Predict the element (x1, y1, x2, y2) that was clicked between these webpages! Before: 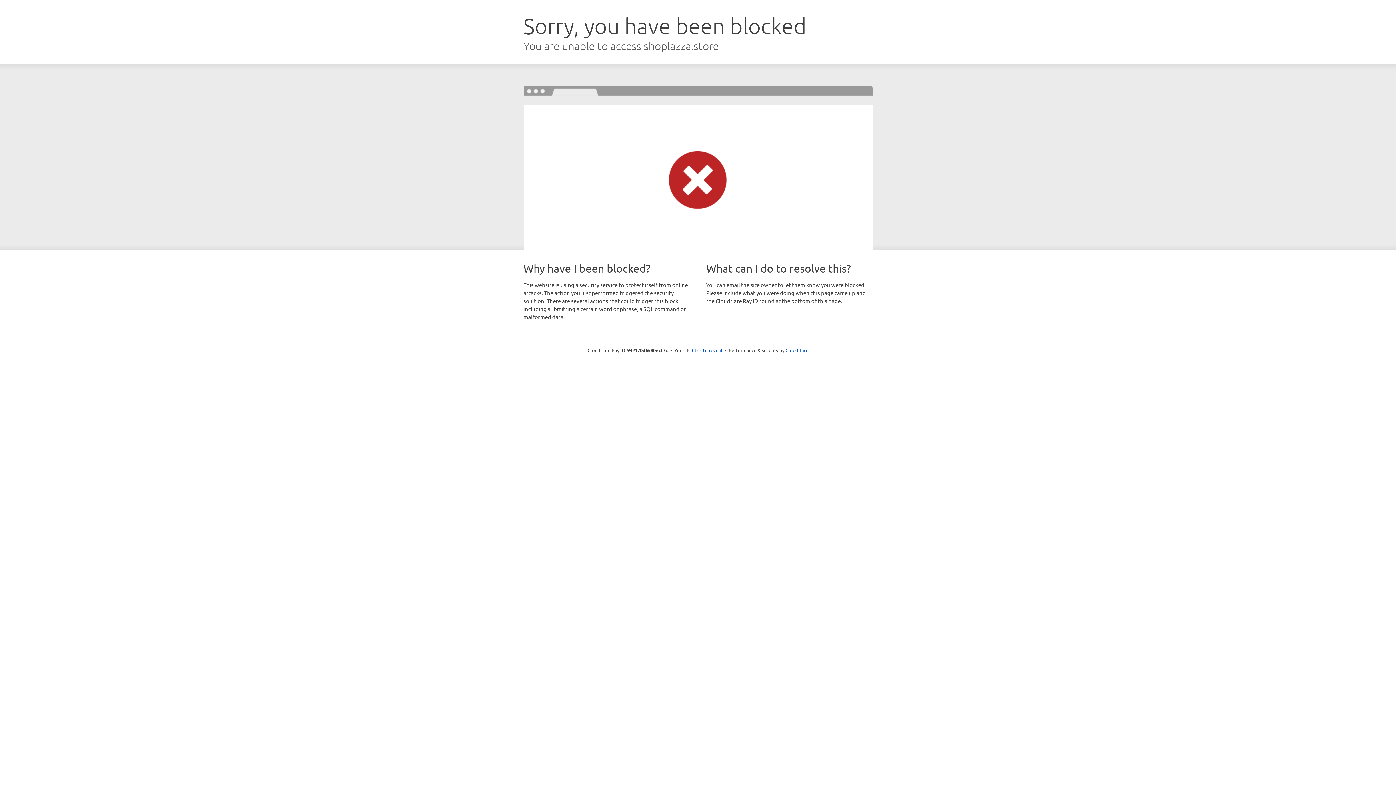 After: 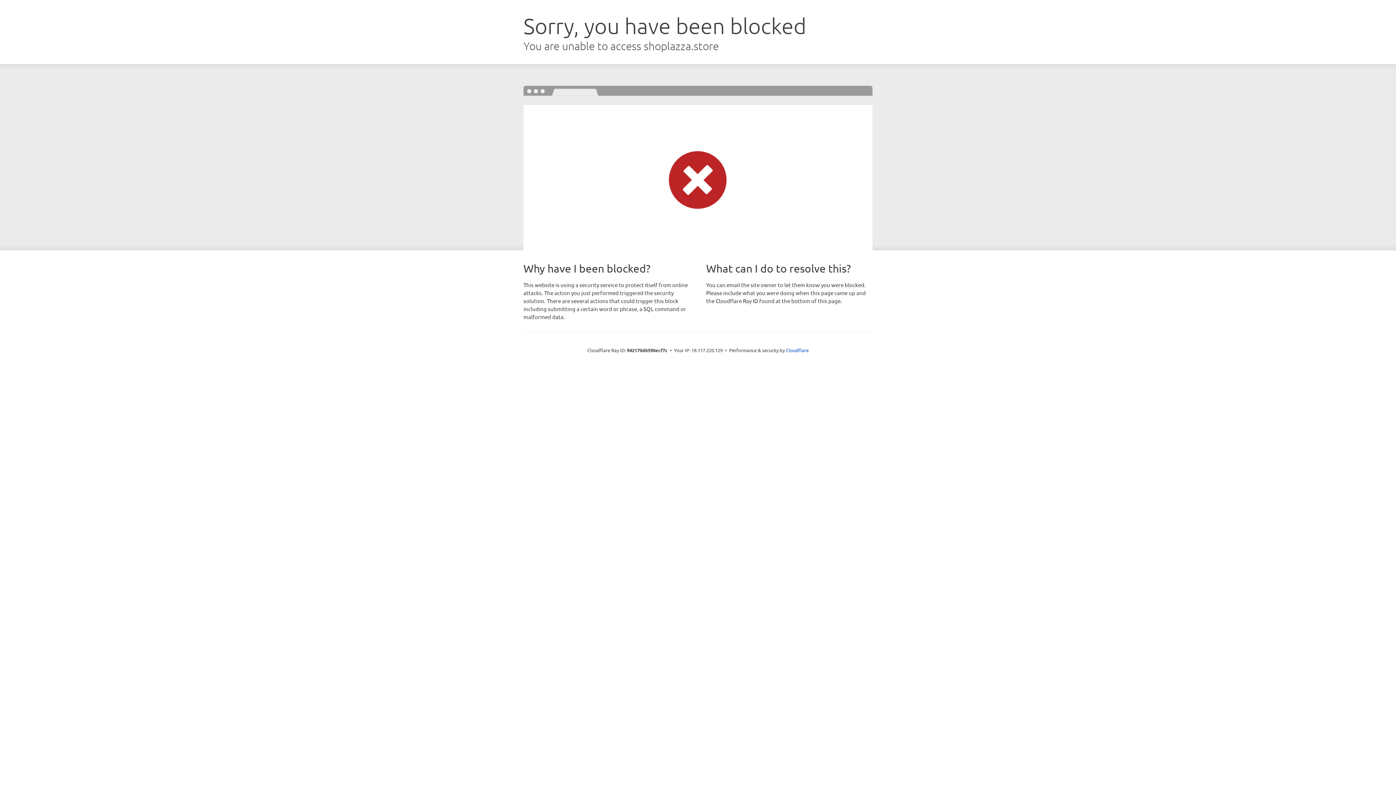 Action: label: Click to reveal bbox: (692, 346, 722, 353)